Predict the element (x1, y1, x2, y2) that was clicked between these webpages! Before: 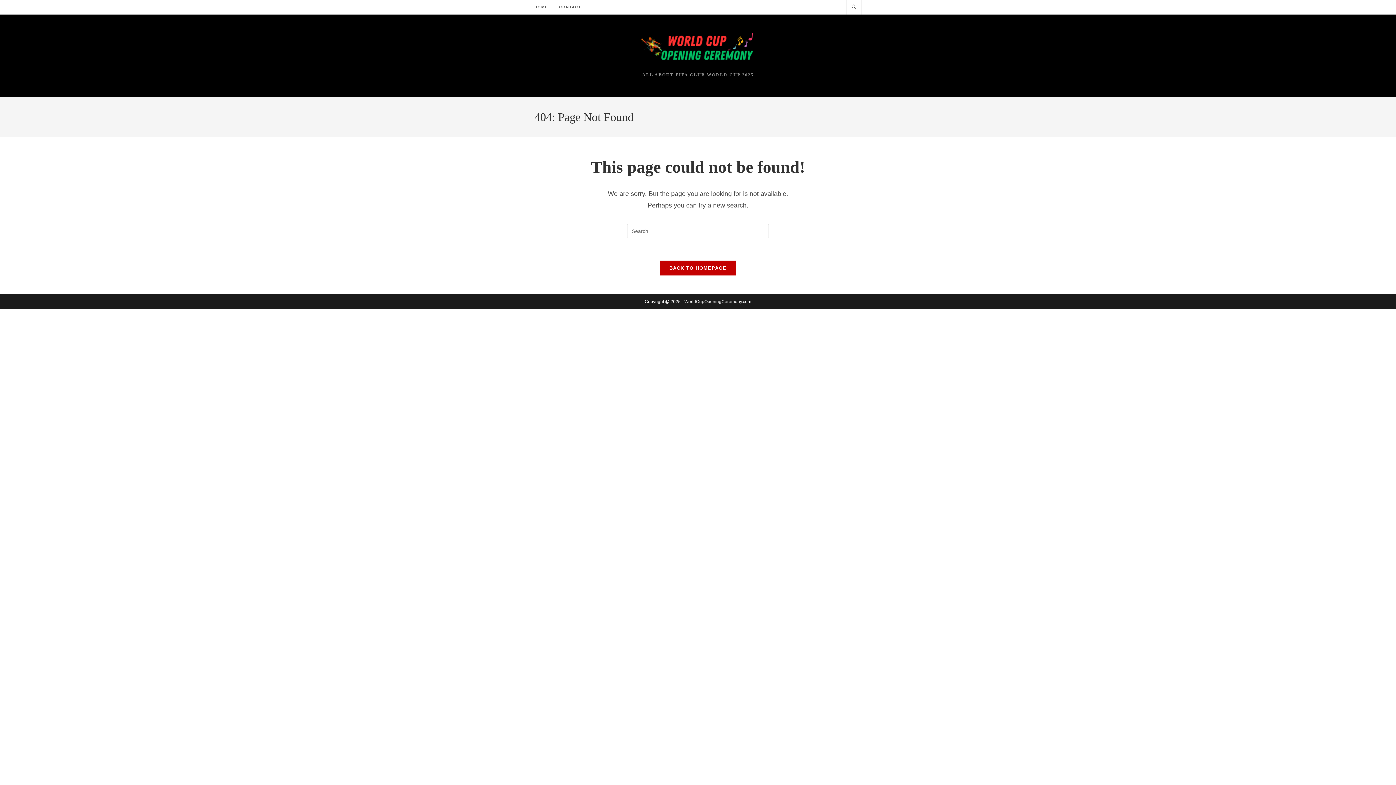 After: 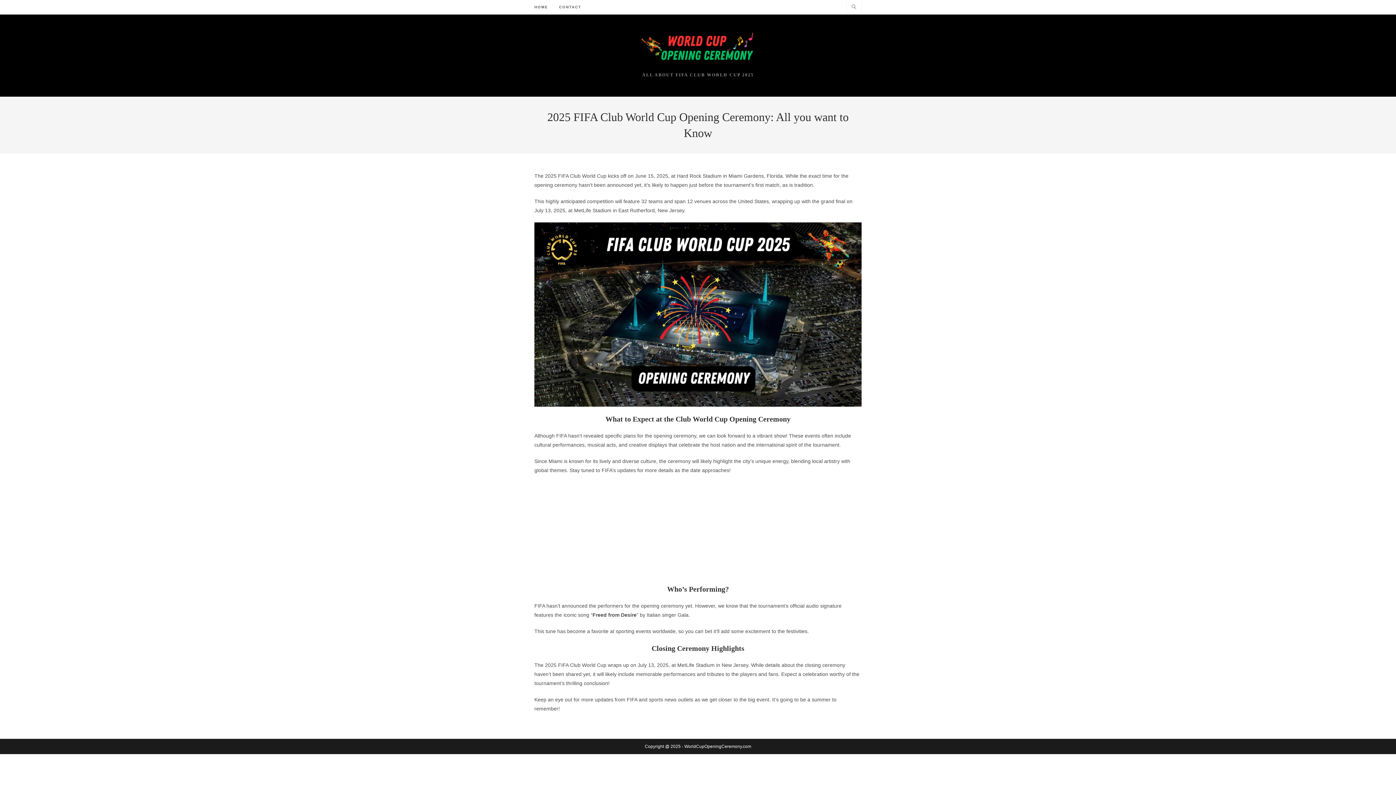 Action: bbox: (659, 260, 736, 276) label: BACK TO HOMEPAGE